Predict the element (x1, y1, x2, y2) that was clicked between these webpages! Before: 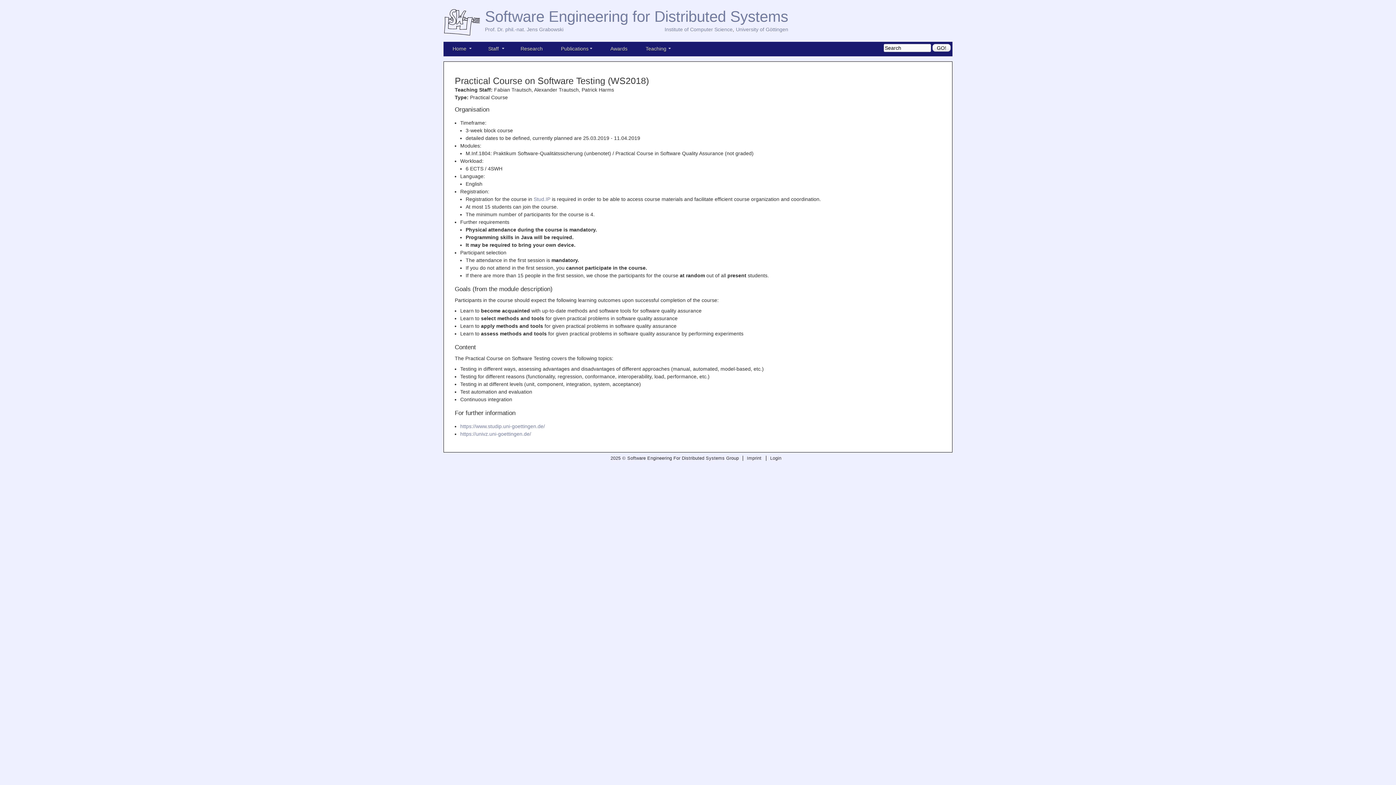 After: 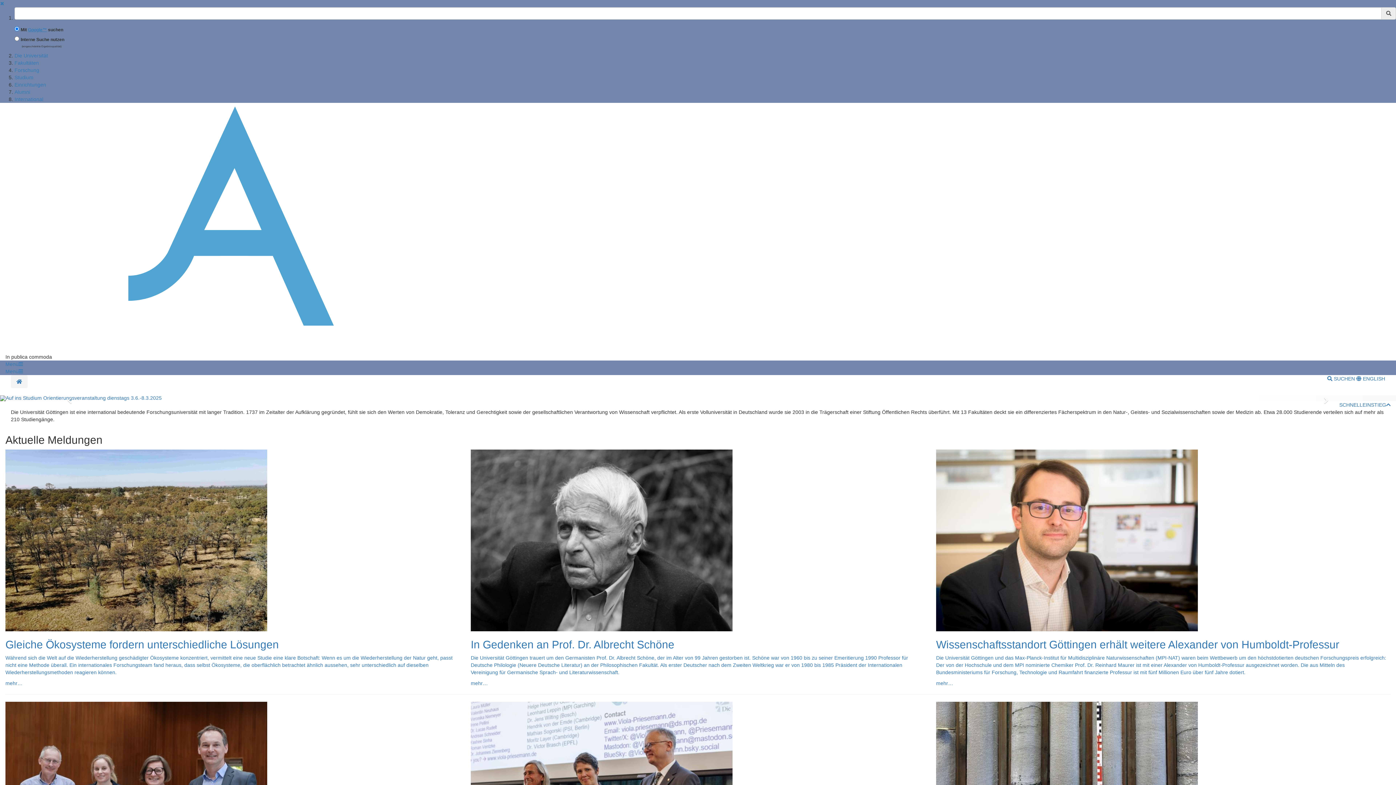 Action: bbox: (736, 25, 788, 33) label: University of Göttingen